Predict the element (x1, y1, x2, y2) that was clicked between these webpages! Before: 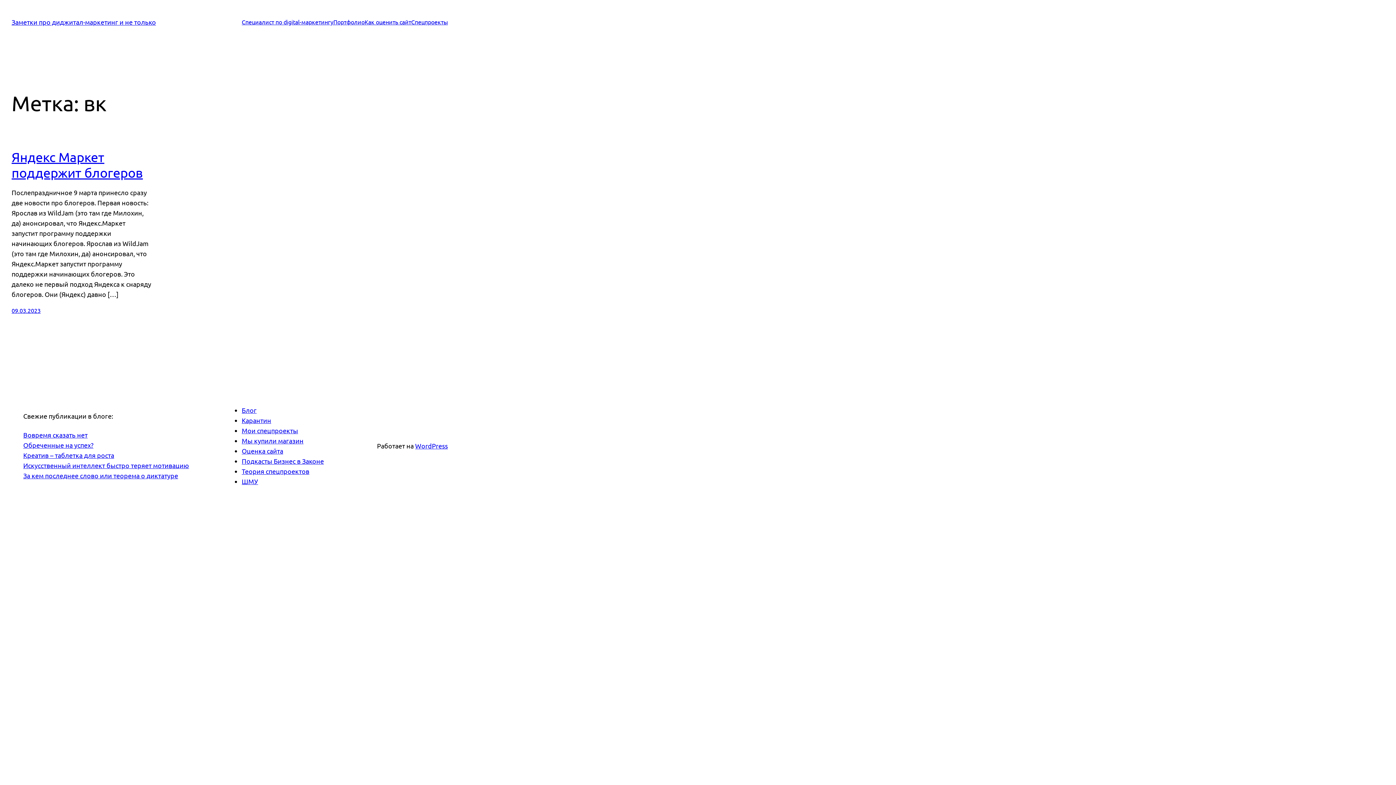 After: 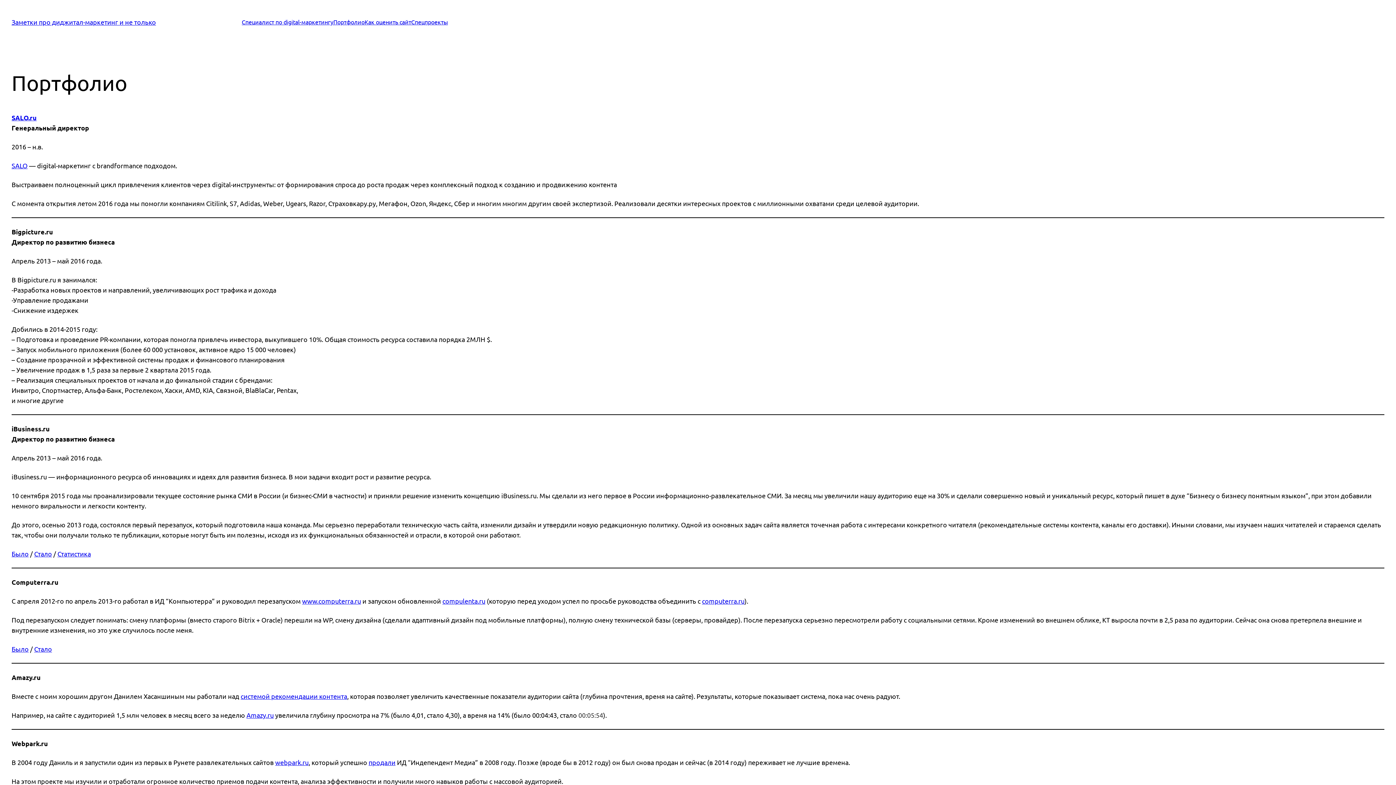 Action: bbox: (333, 17, 364, 26) label: Портфолио